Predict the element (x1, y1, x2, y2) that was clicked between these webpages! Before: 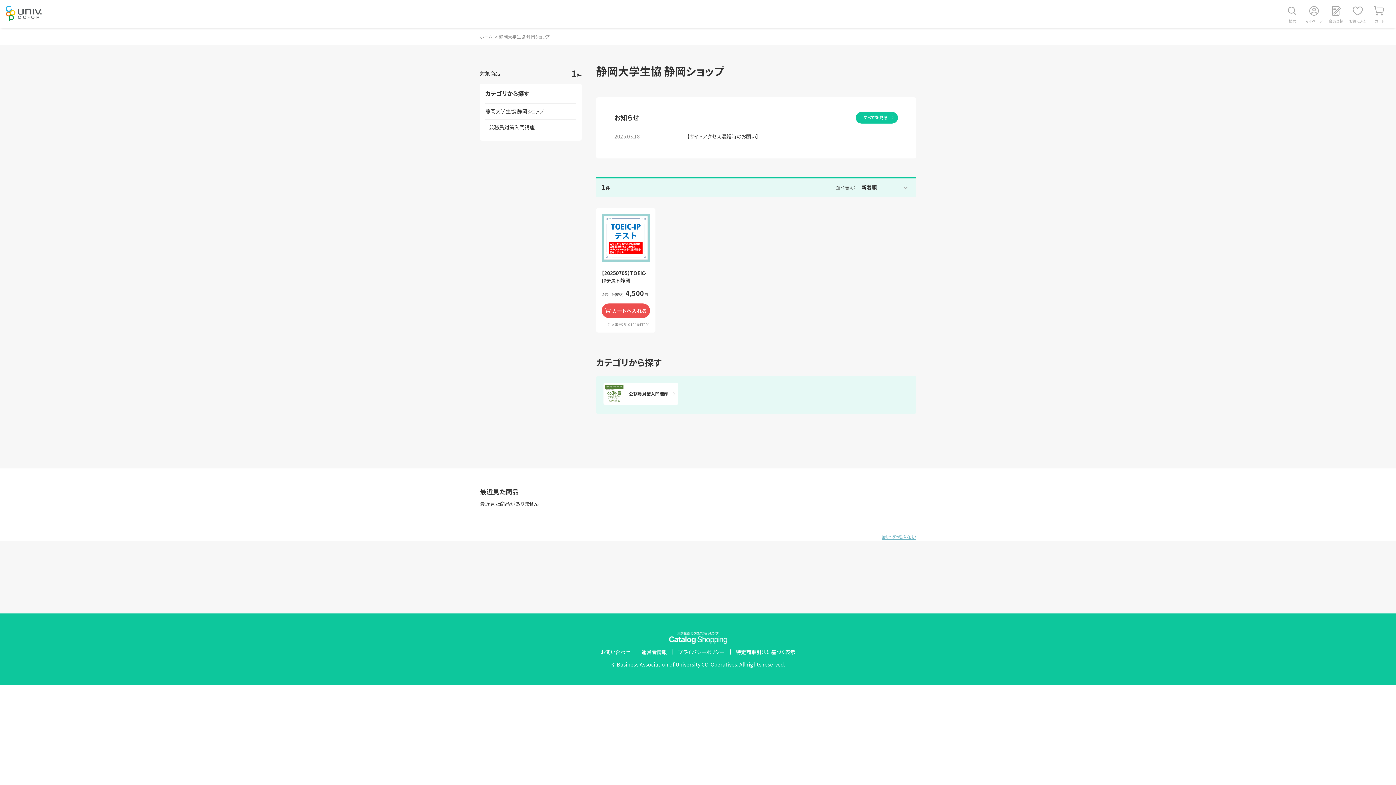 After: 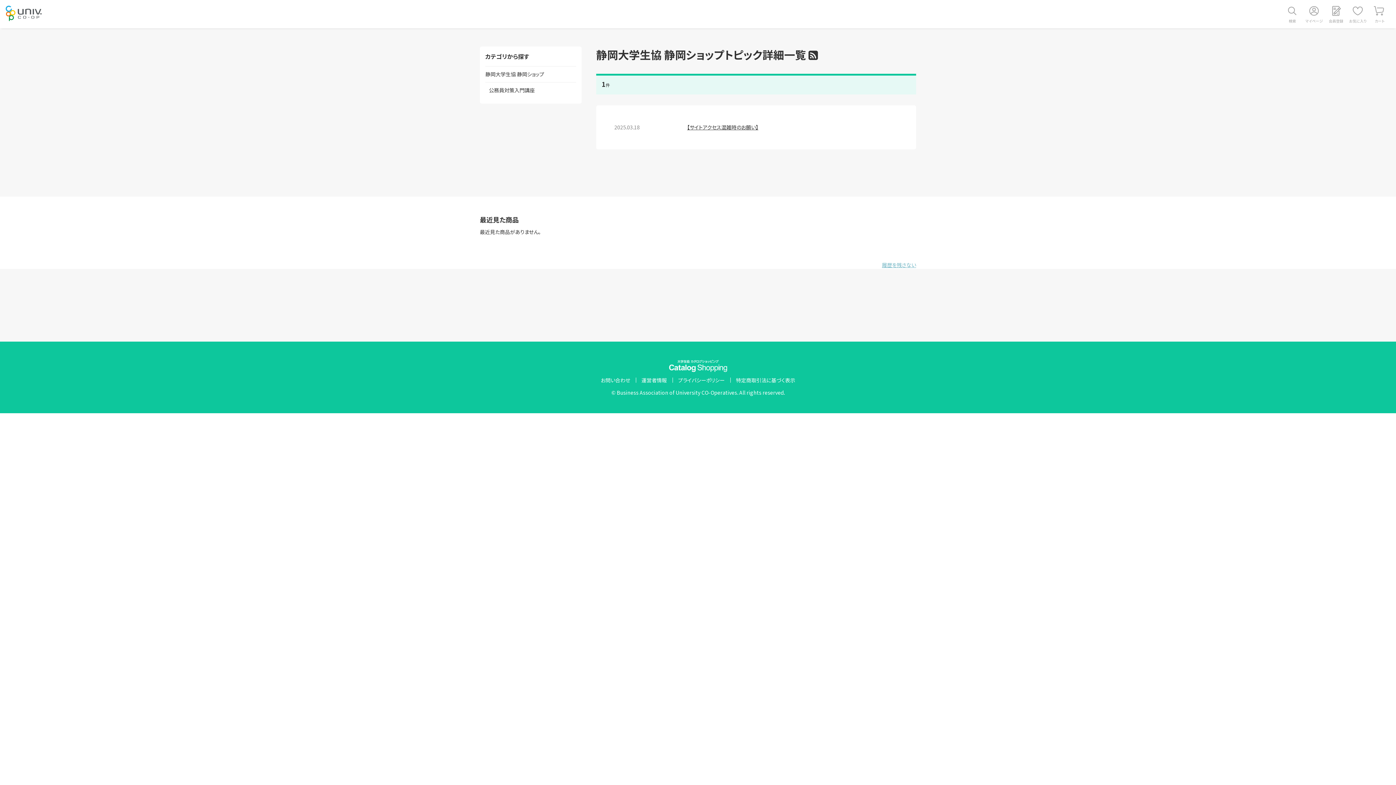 Action: bbox: (856, 112, 898, 123) label: すべてを見る